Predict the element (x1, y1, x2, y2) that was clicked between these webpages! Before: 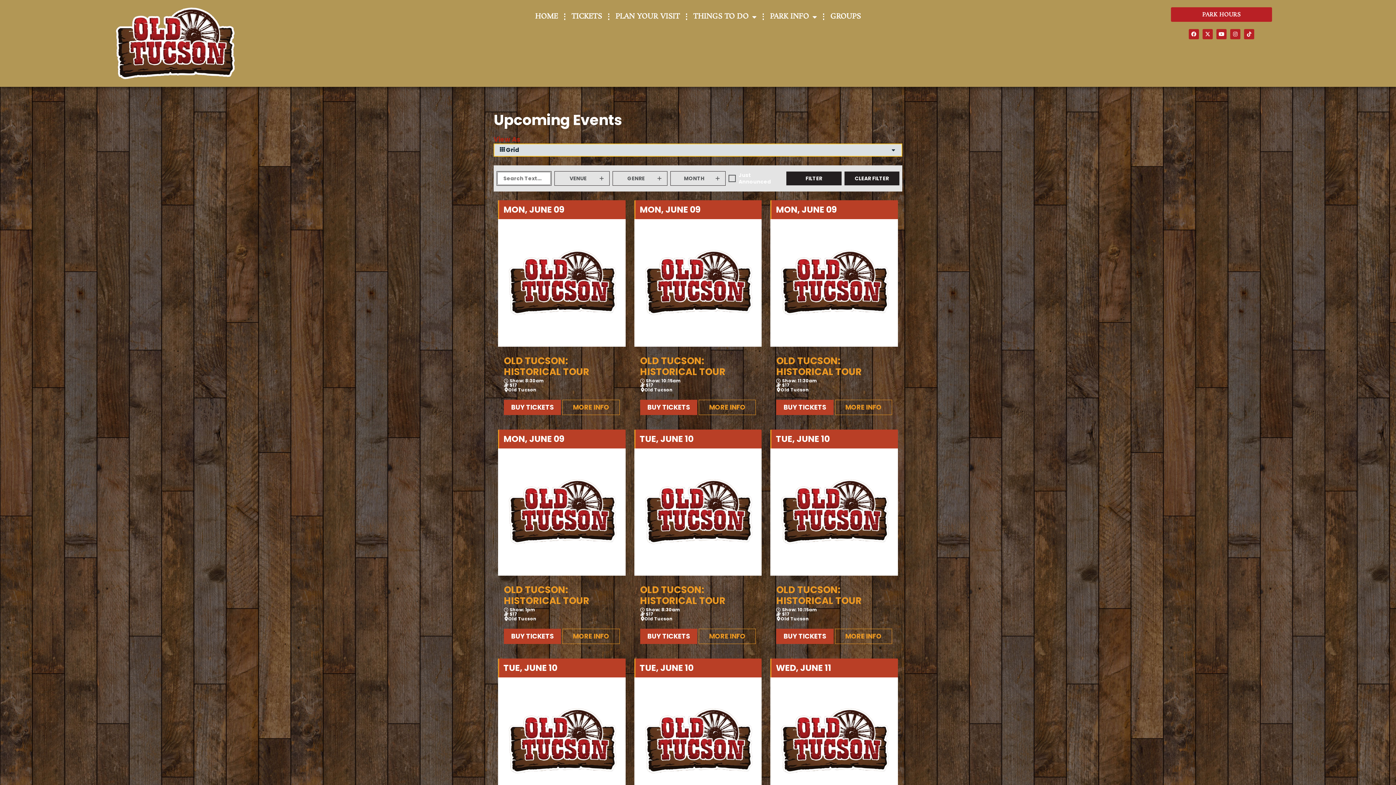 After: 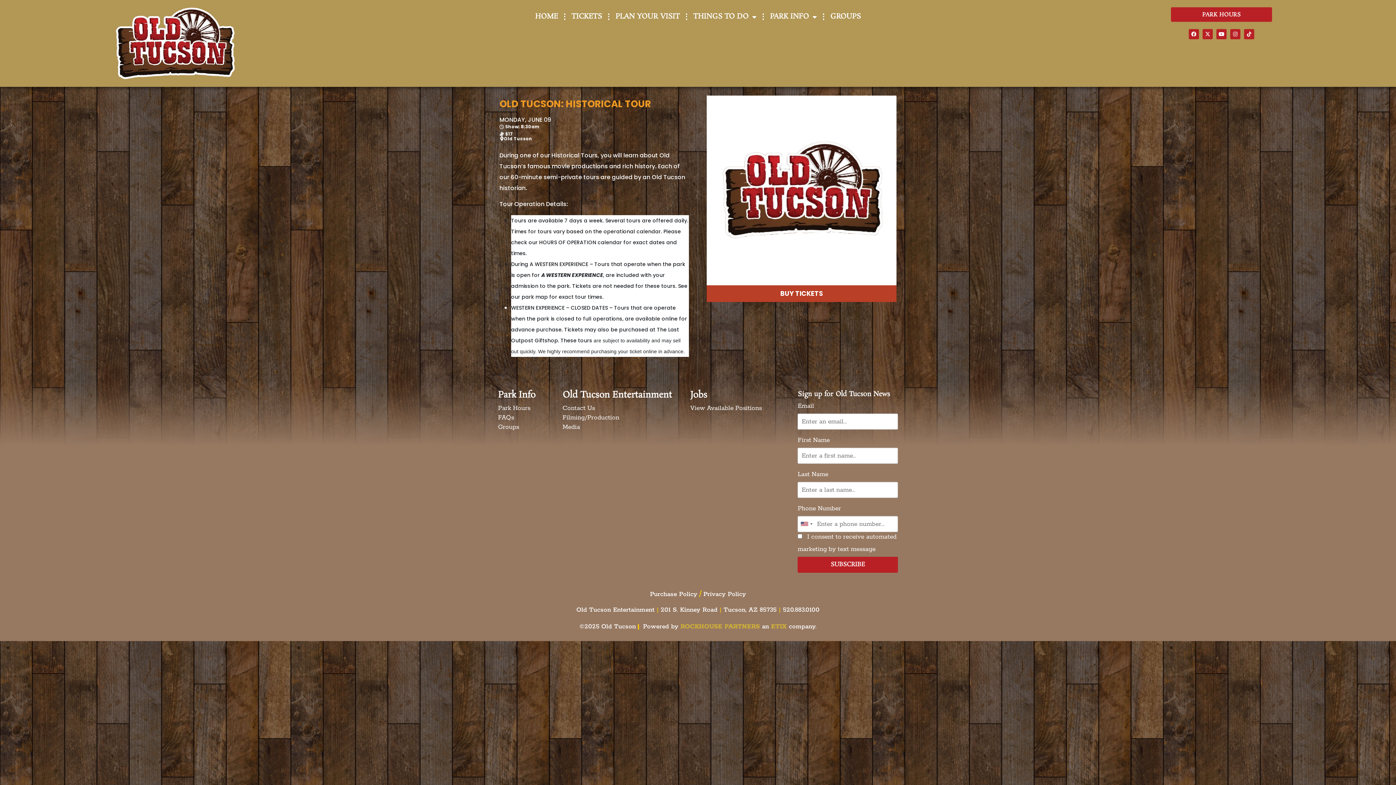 Action: bbox: (498, 219, 625, 346)